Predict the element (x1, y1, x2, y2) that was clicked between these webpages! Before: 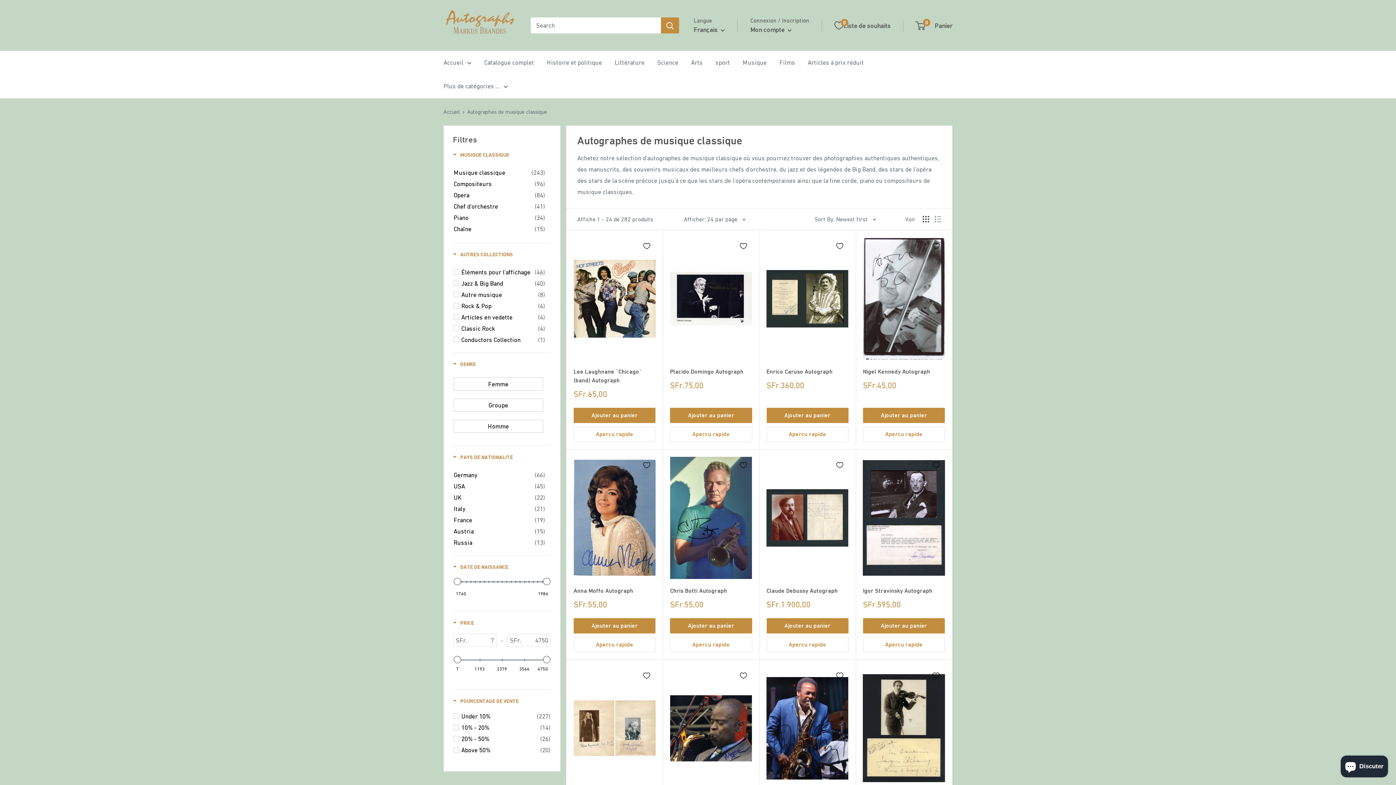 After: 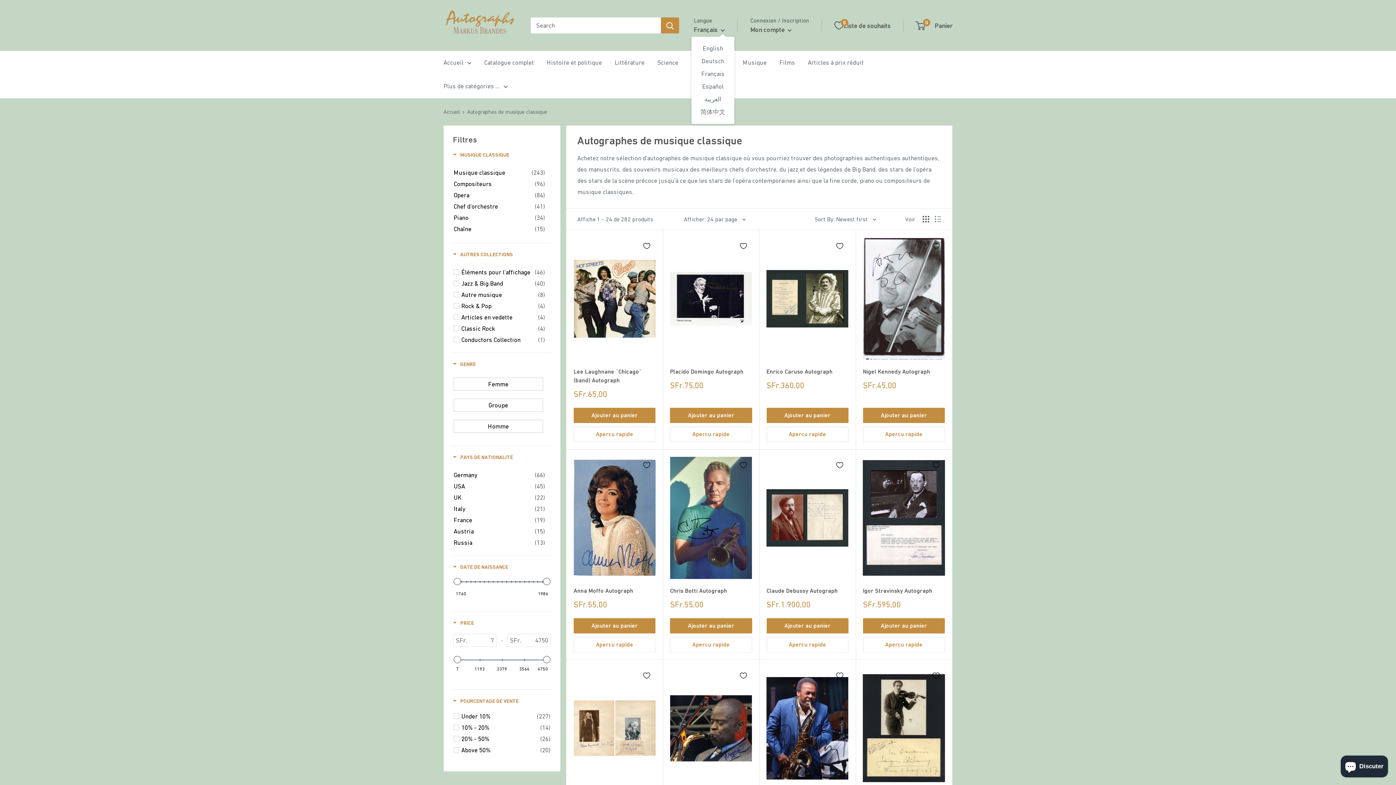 Action: bbox: (693, 23, 725, 35) label: Français 